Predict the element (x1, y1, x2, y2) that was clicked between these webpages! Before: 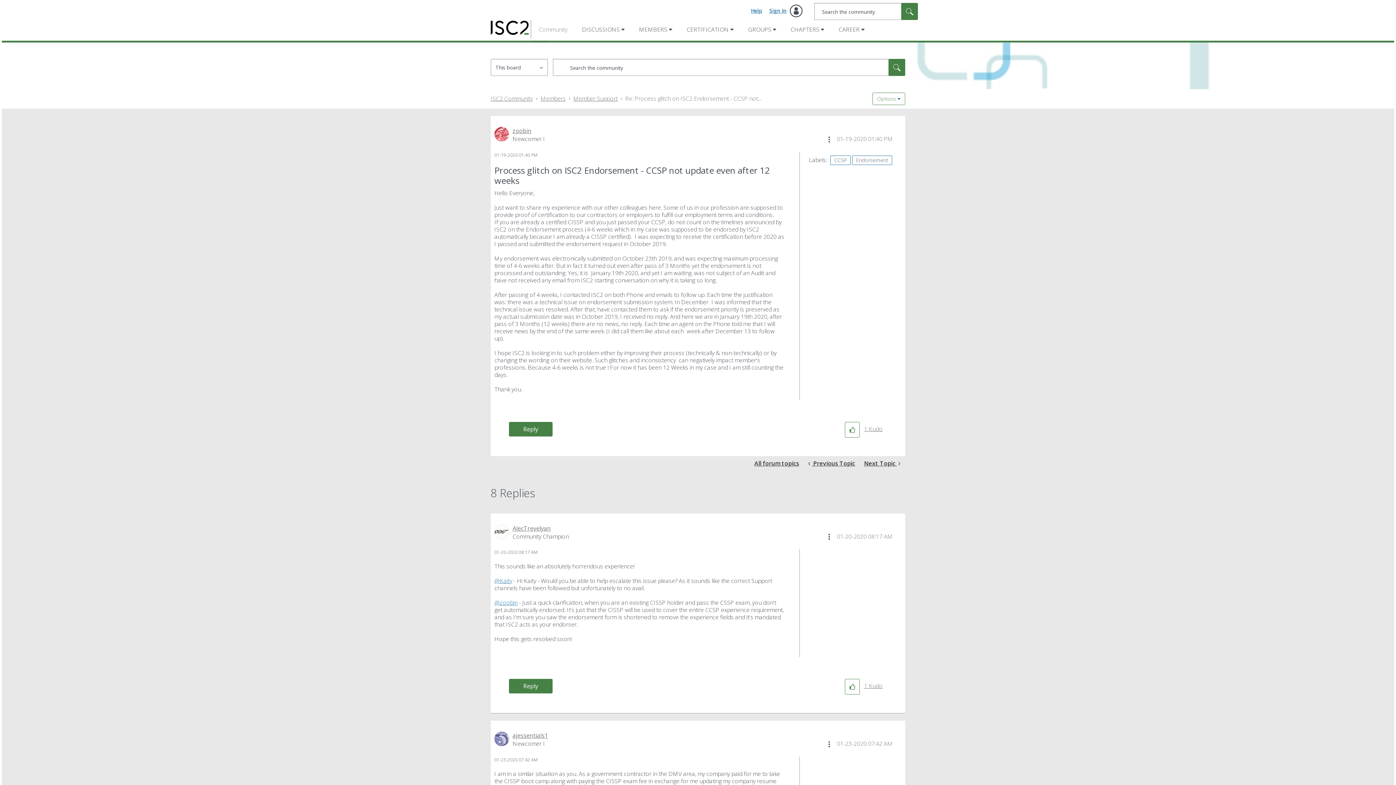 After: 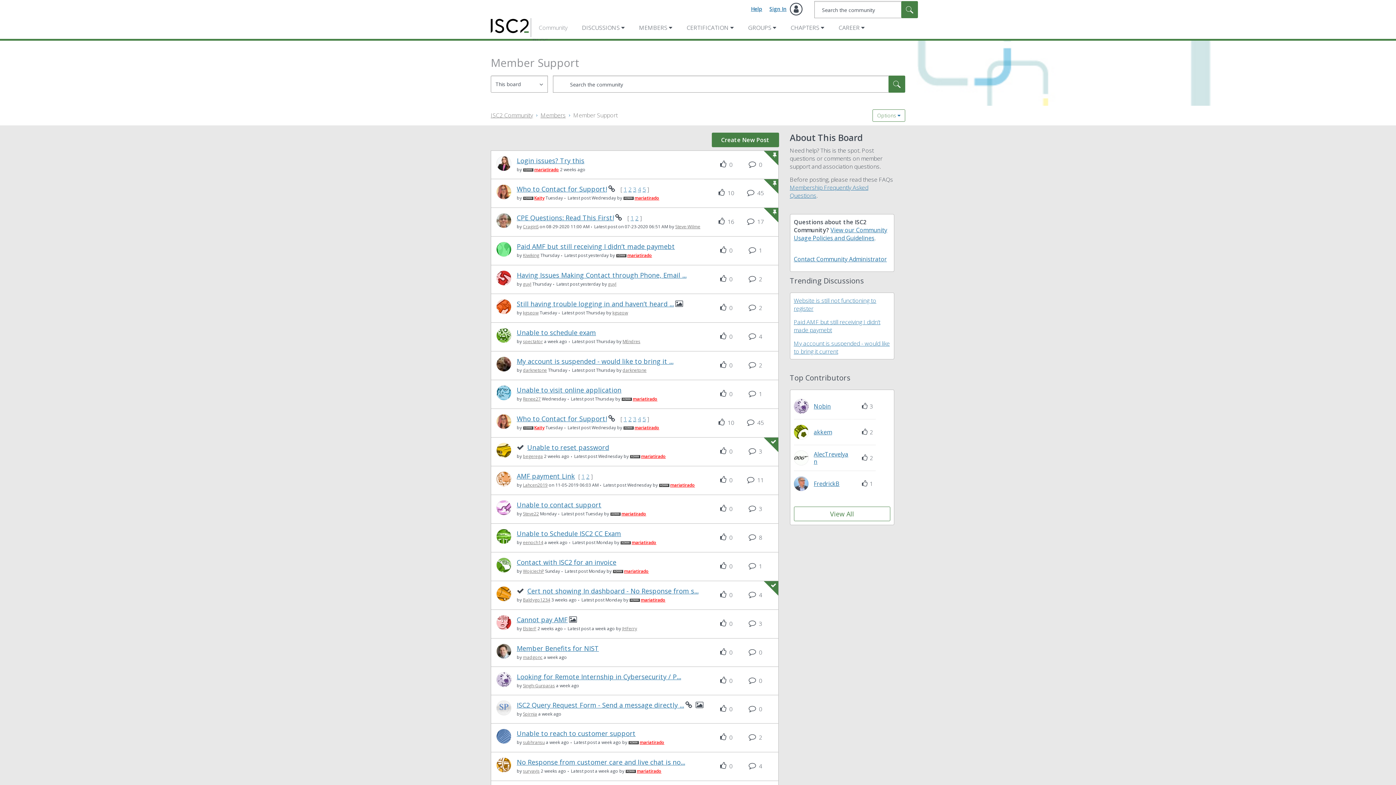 Action: bbox: (573, 94, 617, 102) label: Member Support